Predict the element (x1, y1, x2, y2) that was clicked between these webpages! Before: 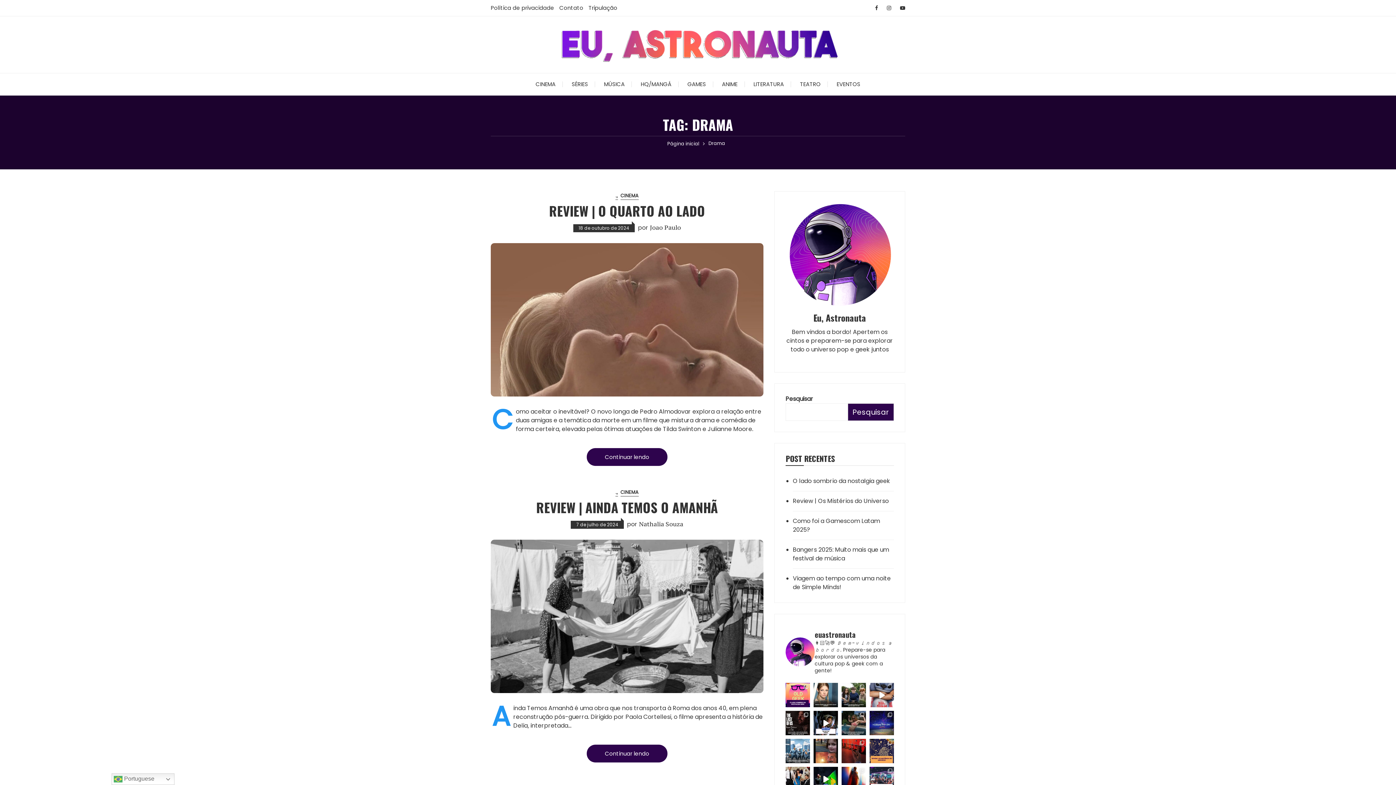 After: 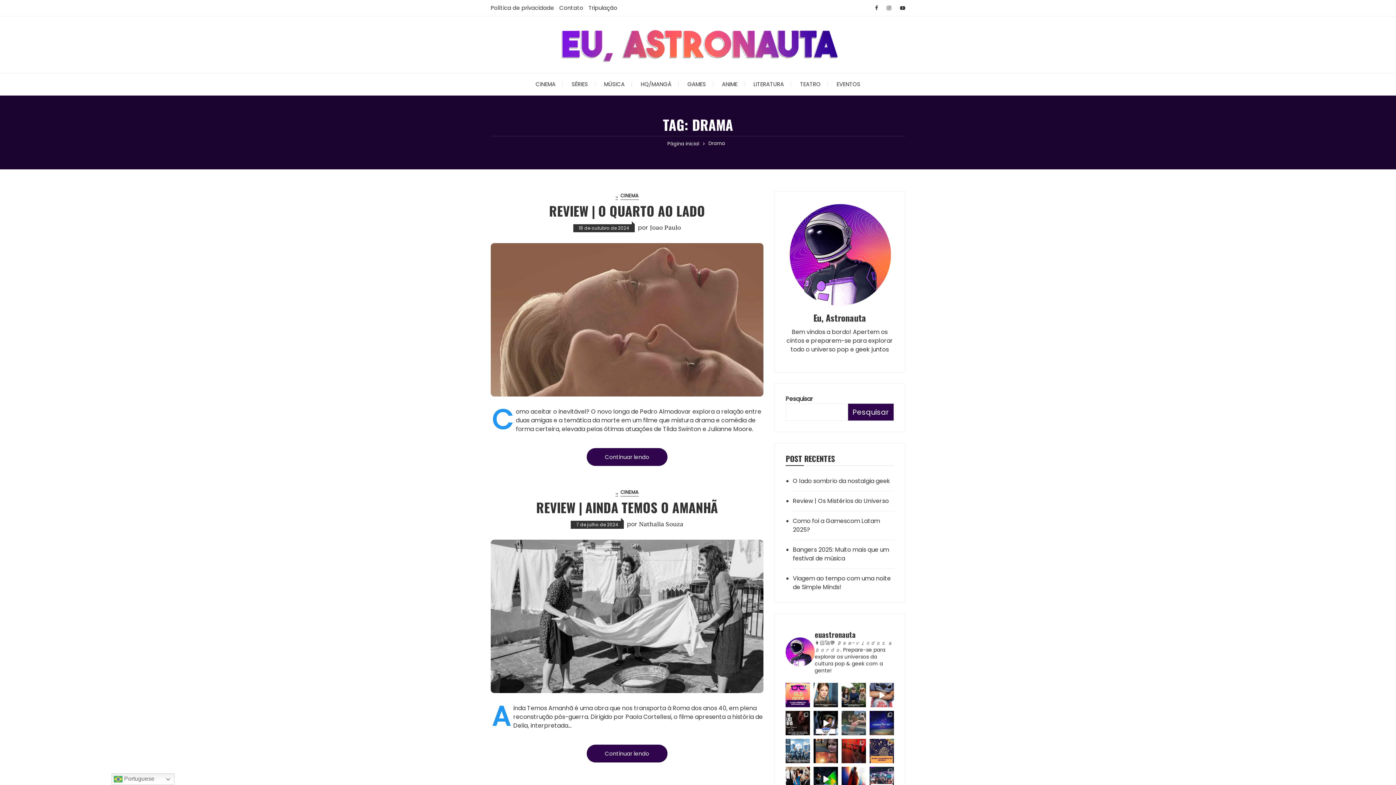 Action: bbox: (841, 711, 866, 735) label: Sophie Turner já está pronta para encarar a aven